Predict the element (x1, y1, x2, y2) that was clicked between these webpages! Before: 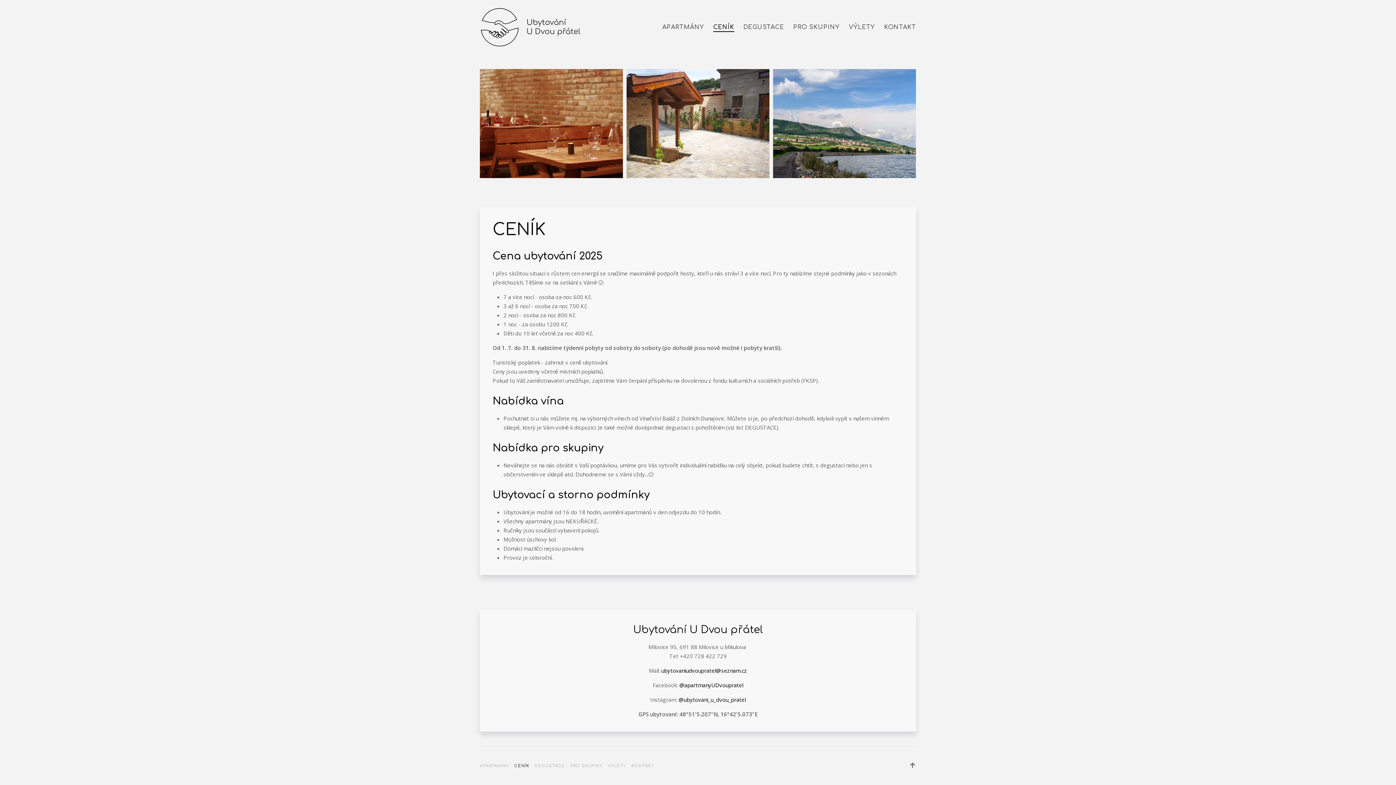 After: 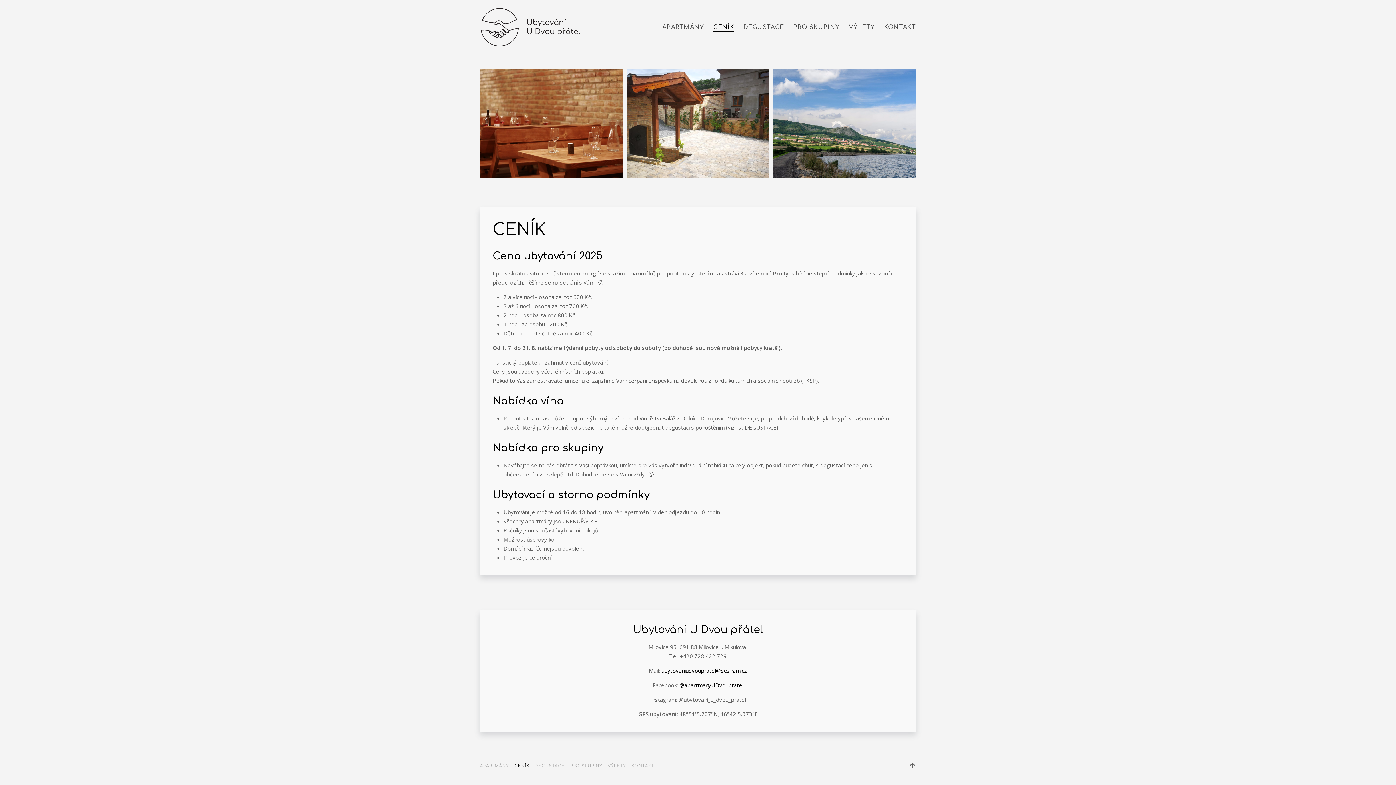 Action: label: @ubytovani_u_dvou_pratel bbox: (678, 696, 746, 703)